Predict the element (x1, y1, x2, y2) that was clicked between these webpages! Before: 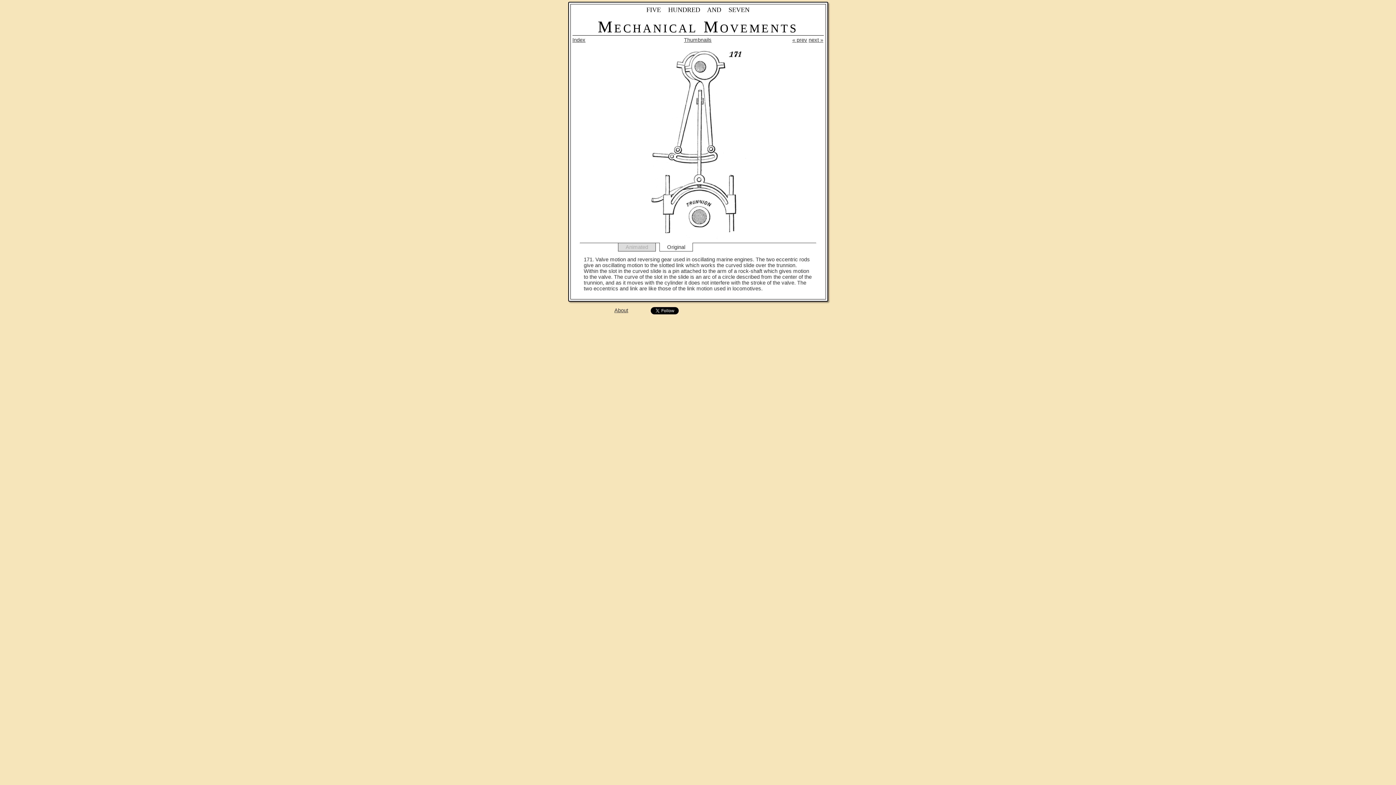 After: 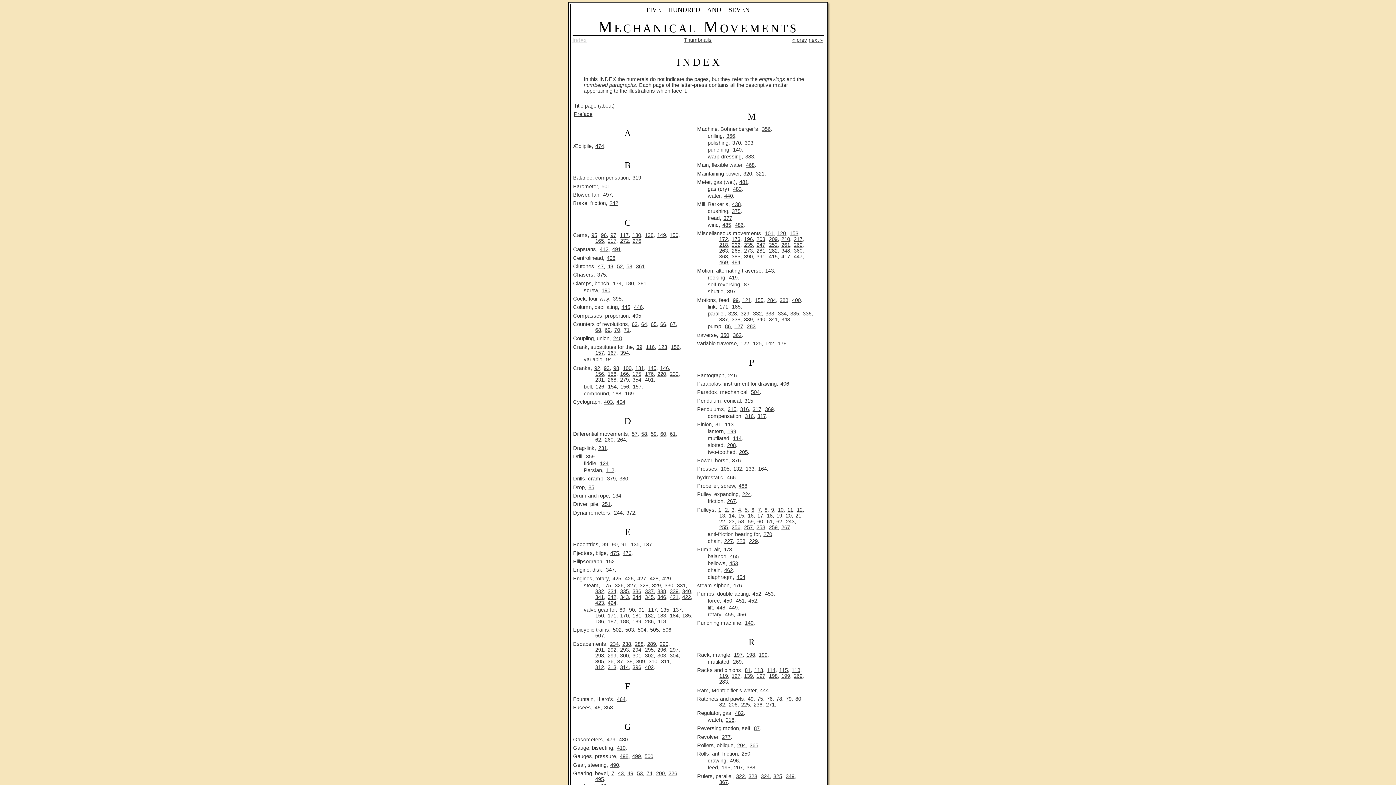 Action: bbox: (572, 36, 585, 42) label: Index